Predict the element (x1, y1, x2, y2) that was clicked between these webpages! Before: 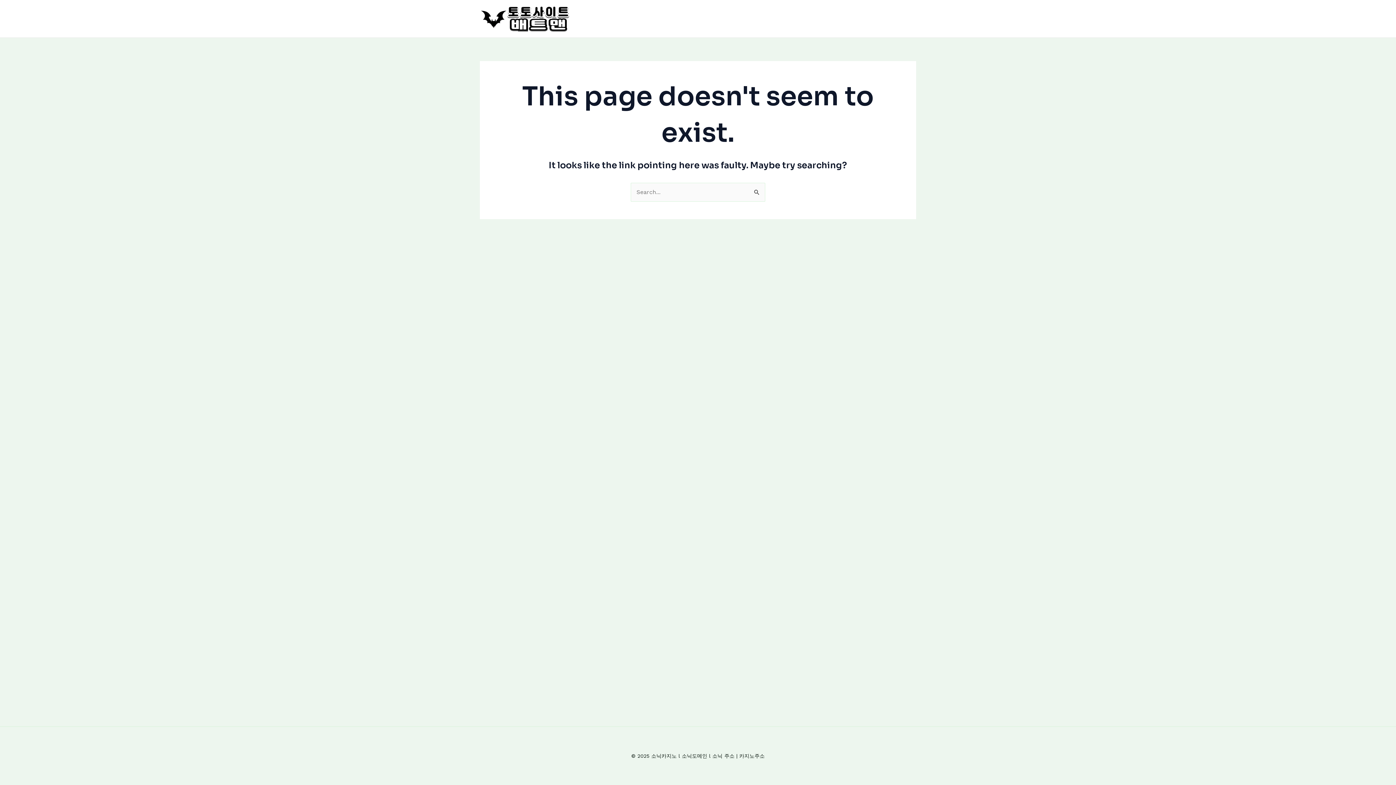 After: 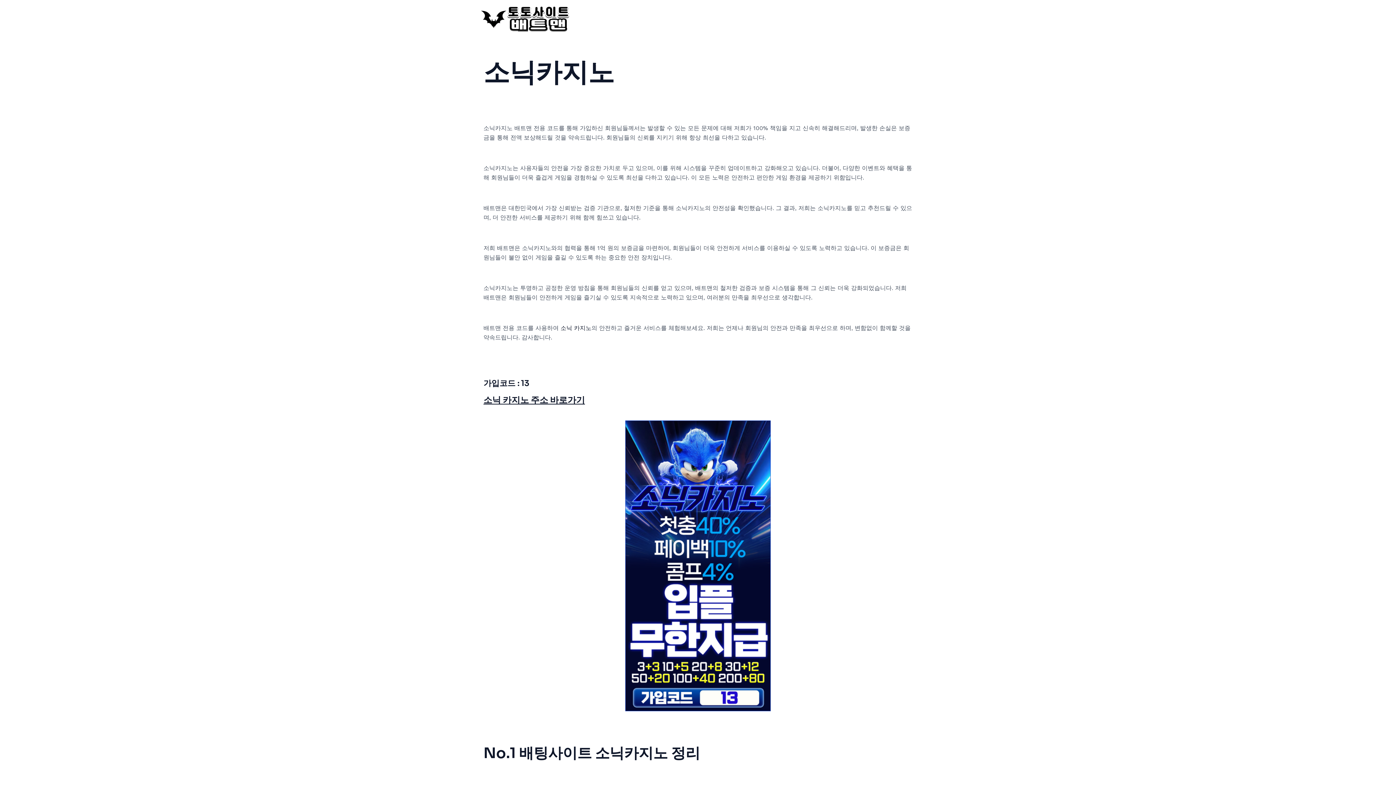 Action: bbox: (480, 14, 570, 21)